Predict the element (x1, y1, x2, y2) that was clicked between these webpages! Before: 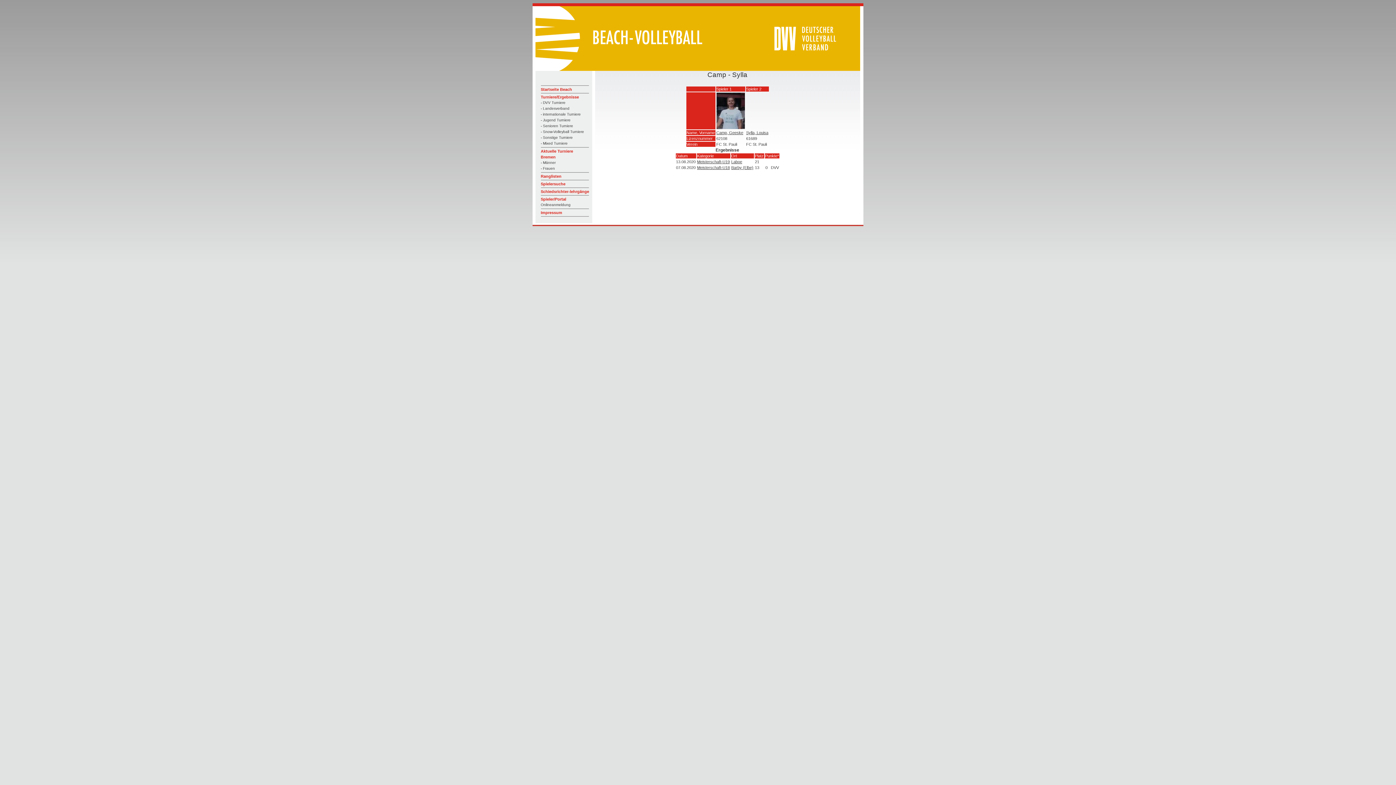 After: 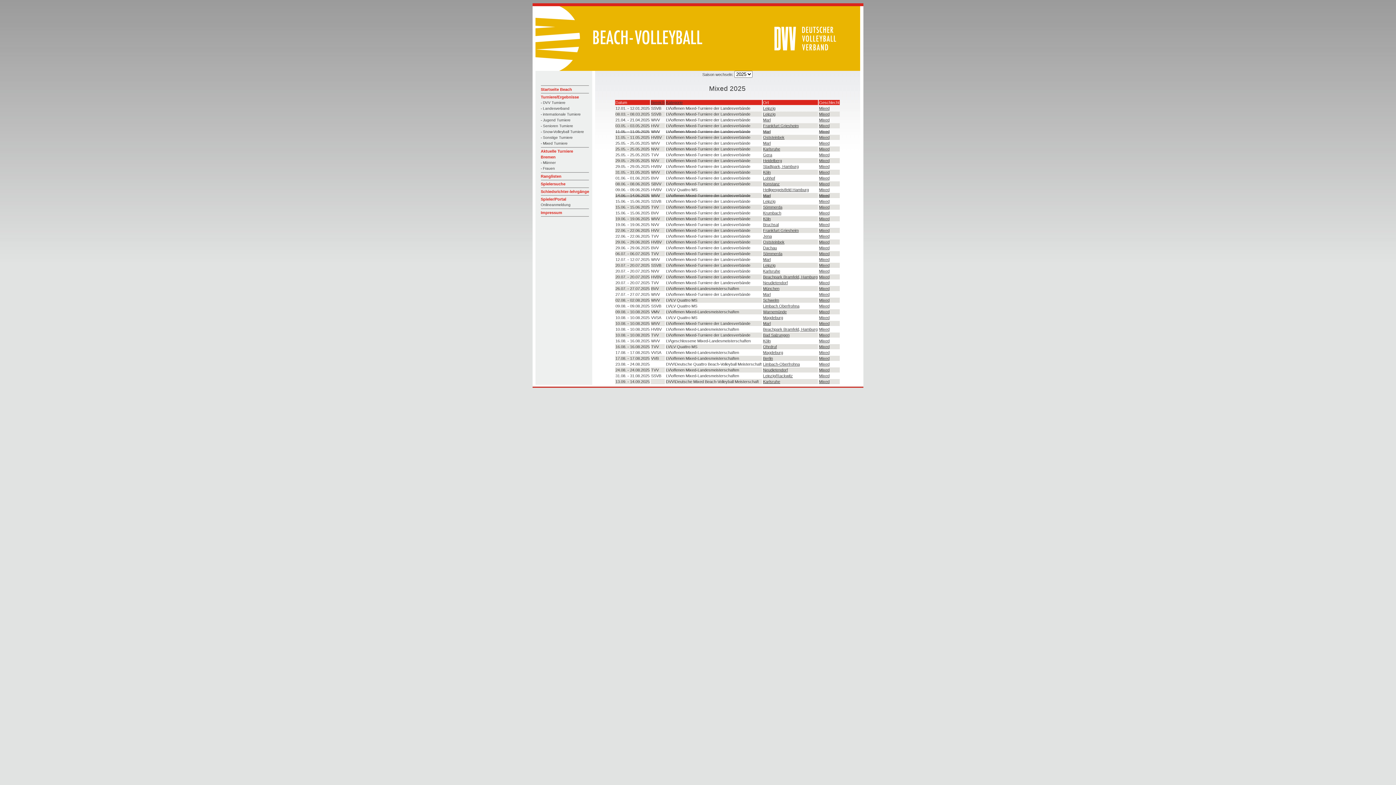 Action: bbox: (540, 141, 567, 145) label: - Mixed Turniere